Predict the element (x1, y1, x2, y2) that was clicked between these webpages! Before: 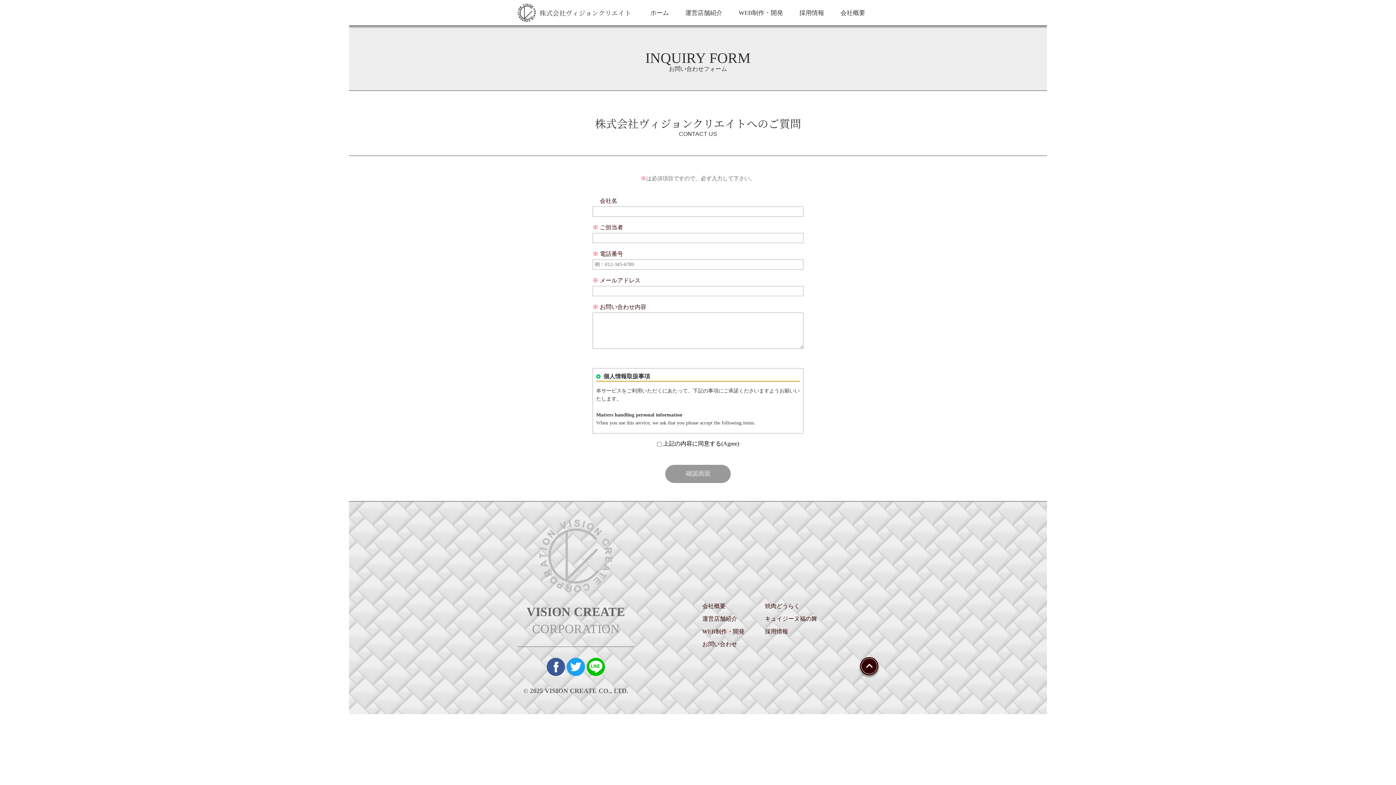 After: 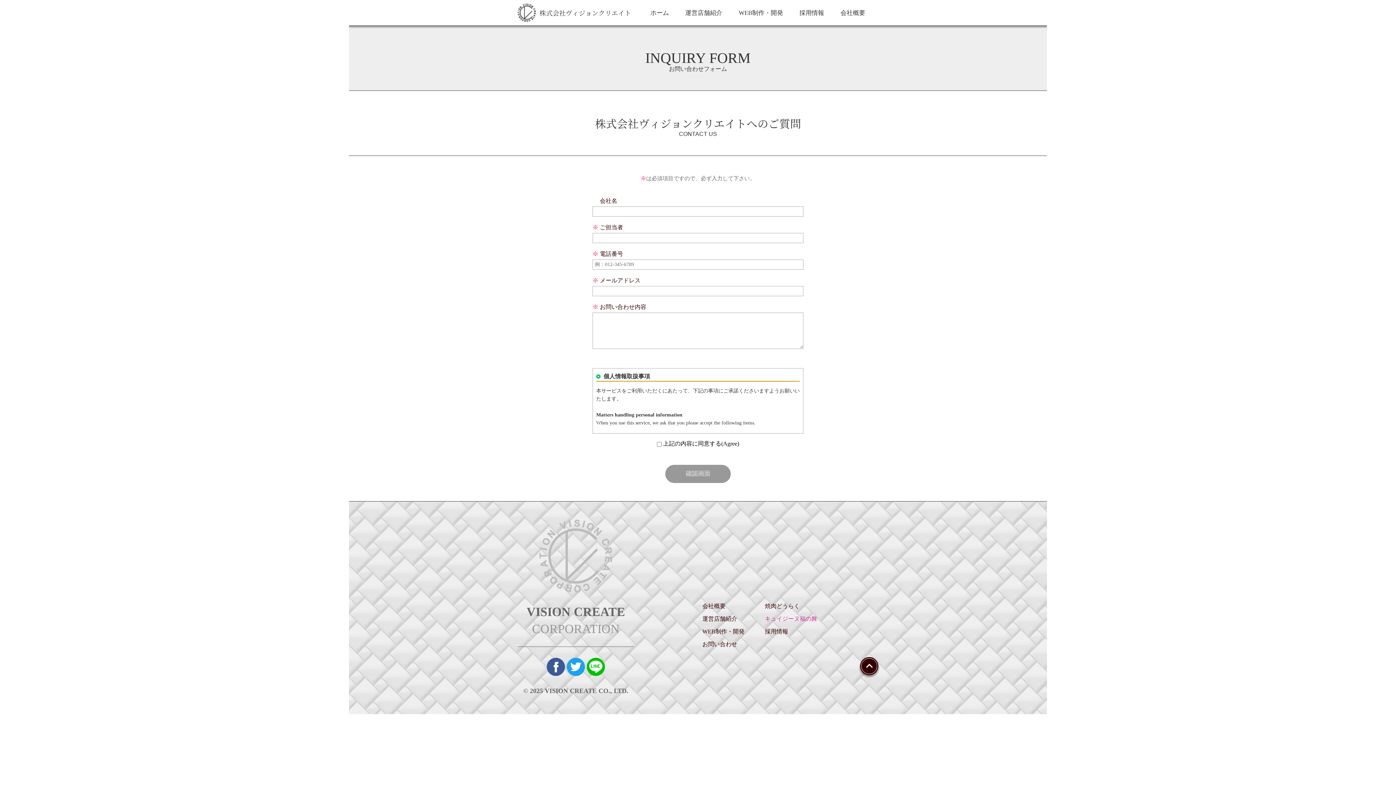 Action: label: キュイジーヌ福の舞 bbox: (765, 616, 817, 622)